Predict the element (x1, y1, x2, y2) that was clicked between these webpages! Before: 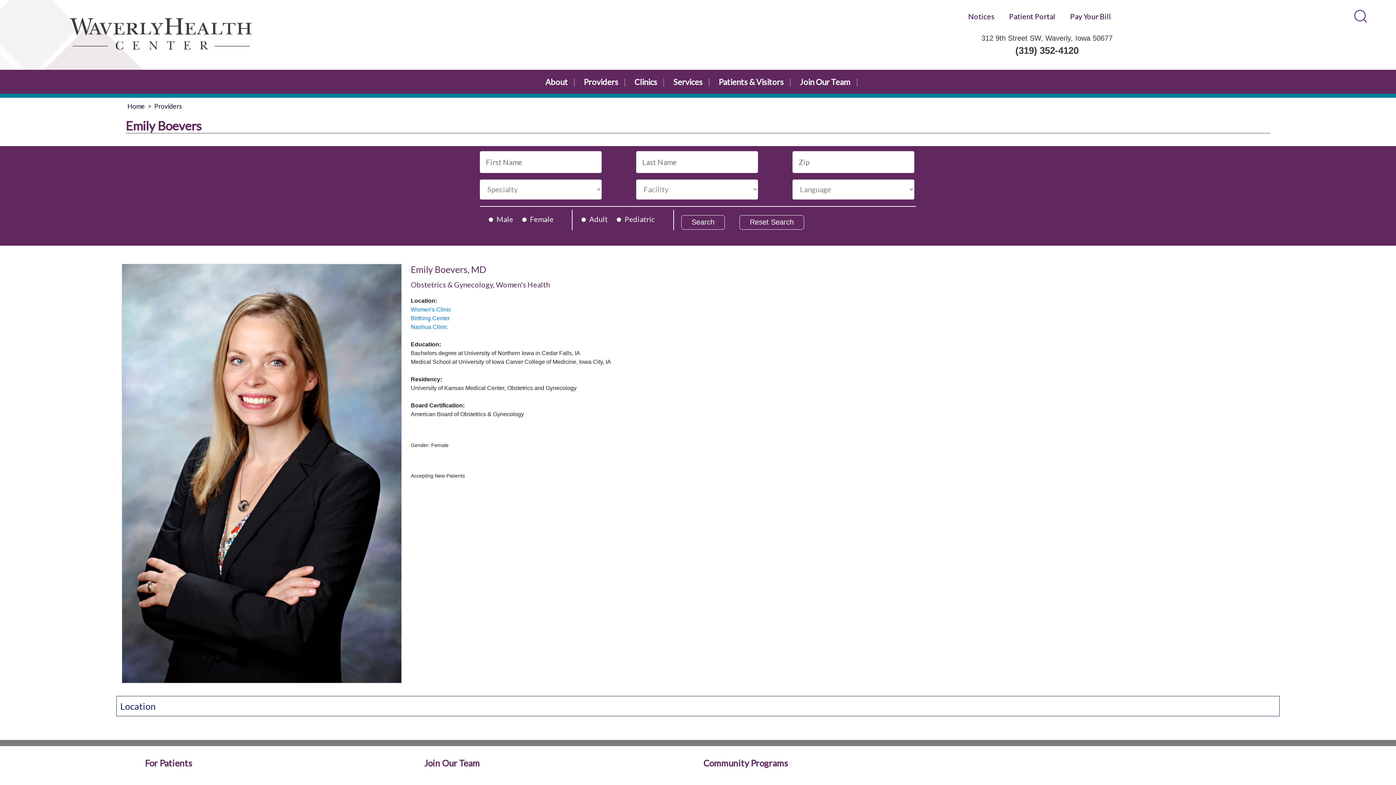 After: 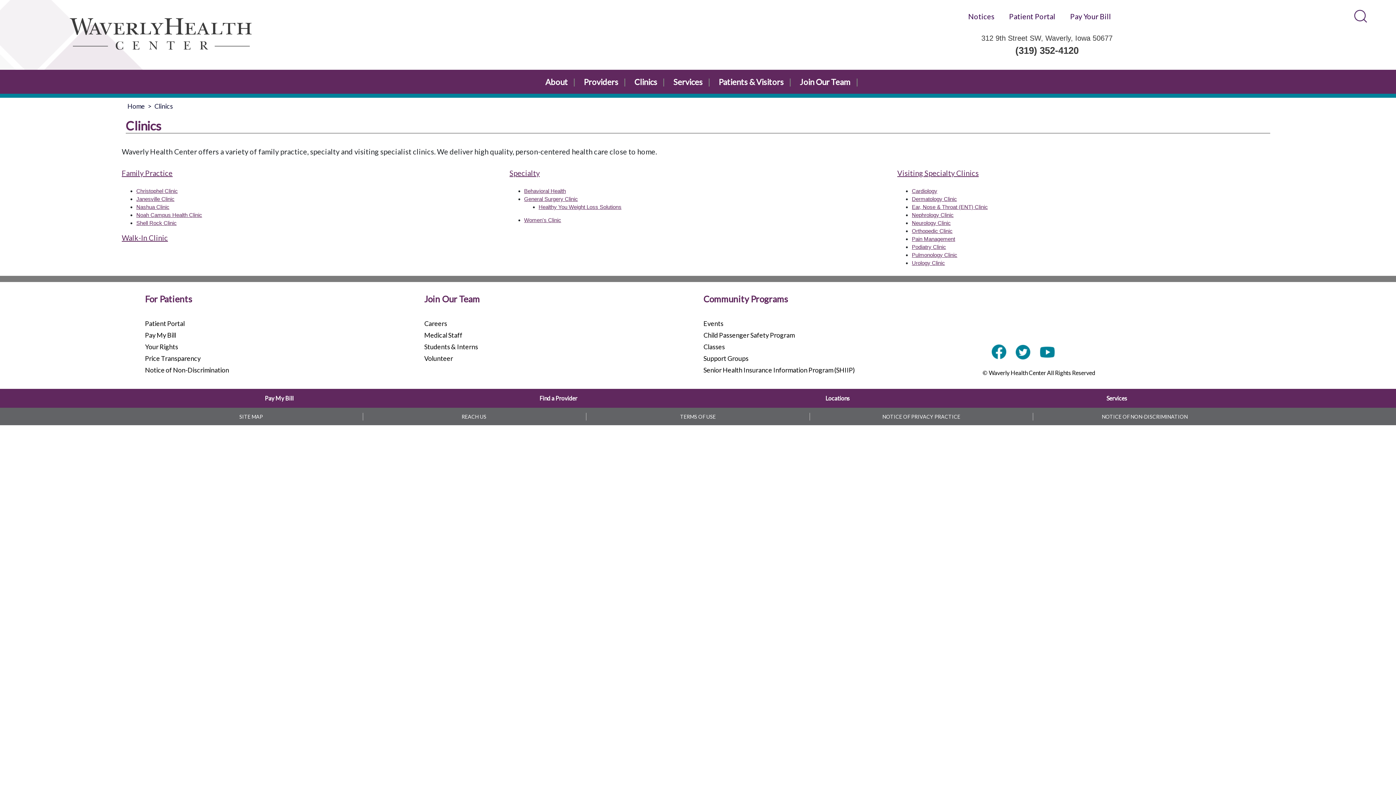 Action: label: Clinics bbox: (626, 69, 665, 93)